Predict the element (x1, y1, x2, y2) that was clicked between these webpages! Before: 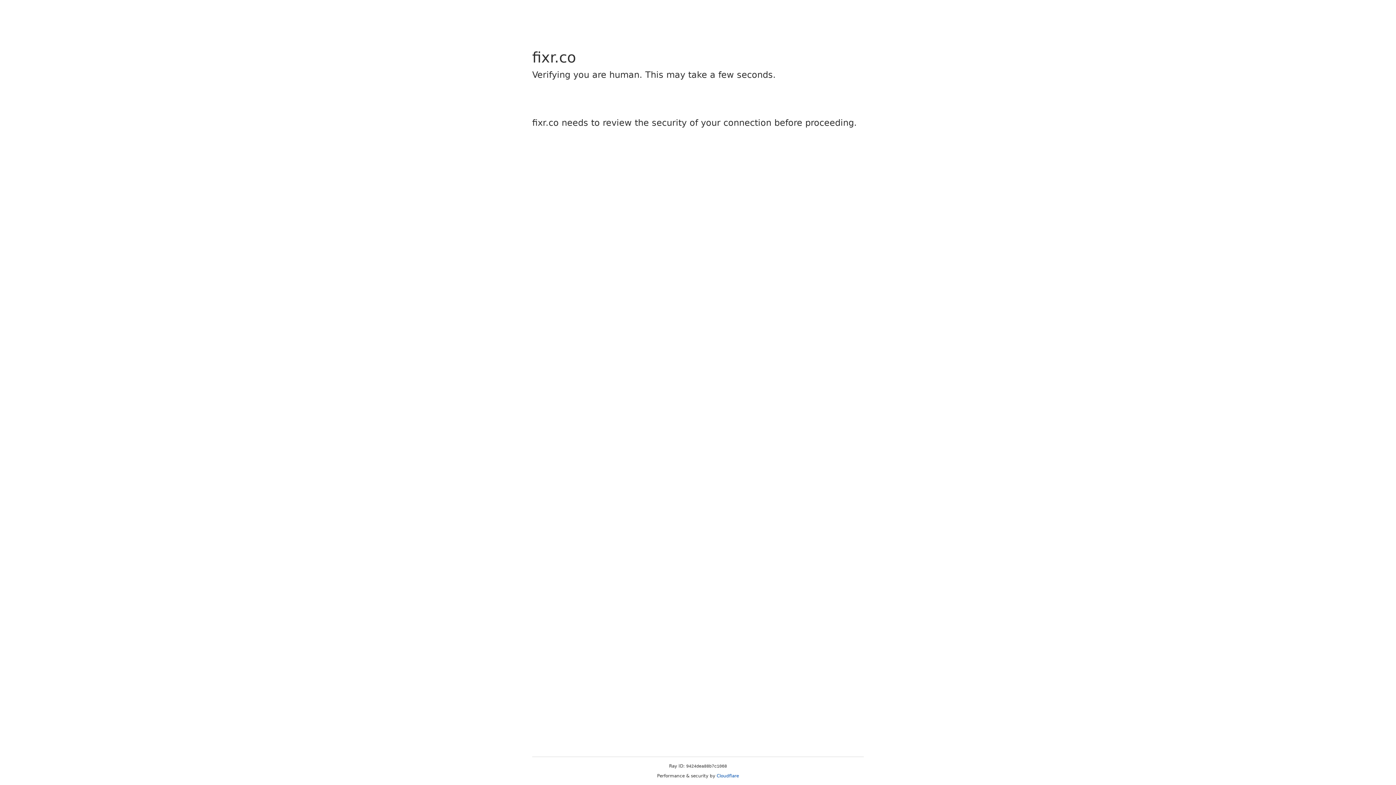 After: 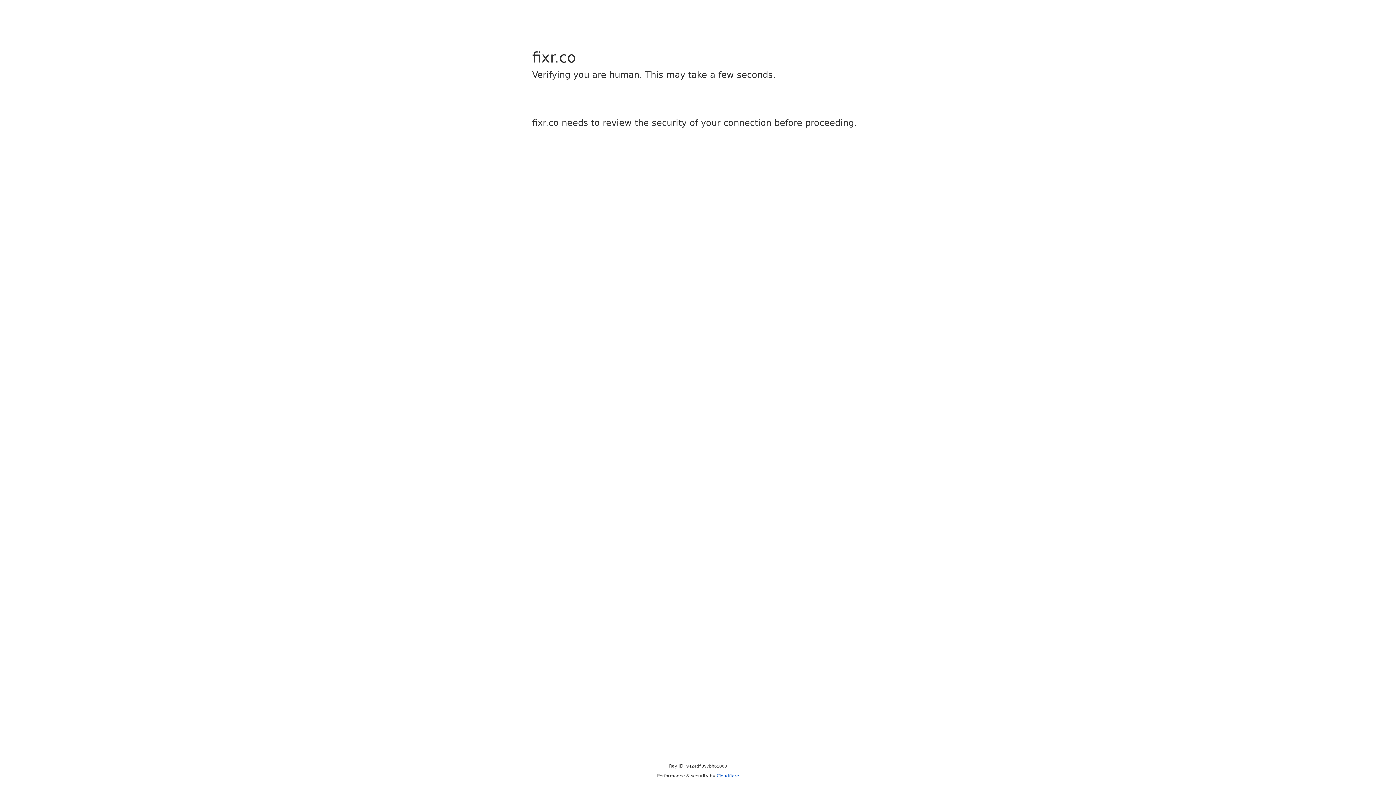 Action: label: Cloudflare bbox: (716, 773, 739, 778)